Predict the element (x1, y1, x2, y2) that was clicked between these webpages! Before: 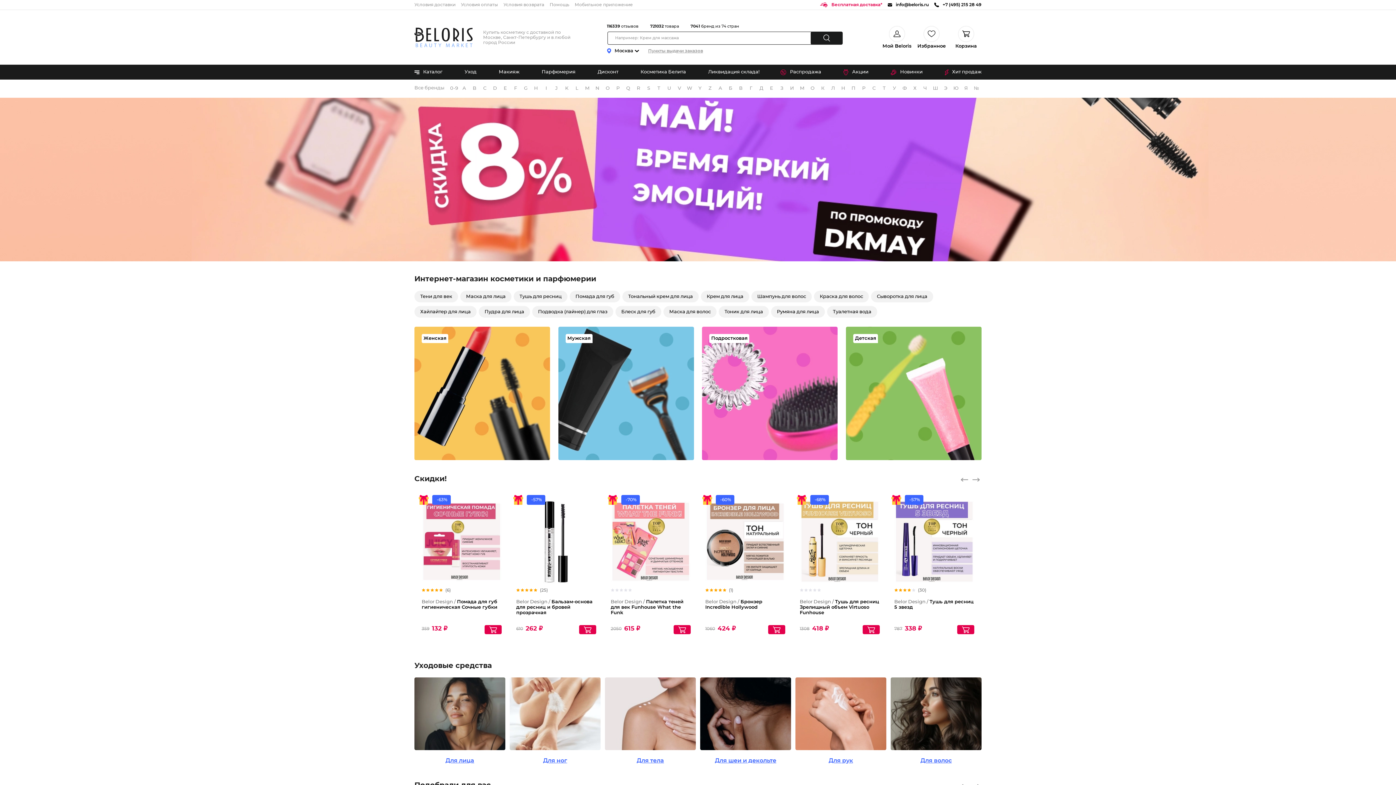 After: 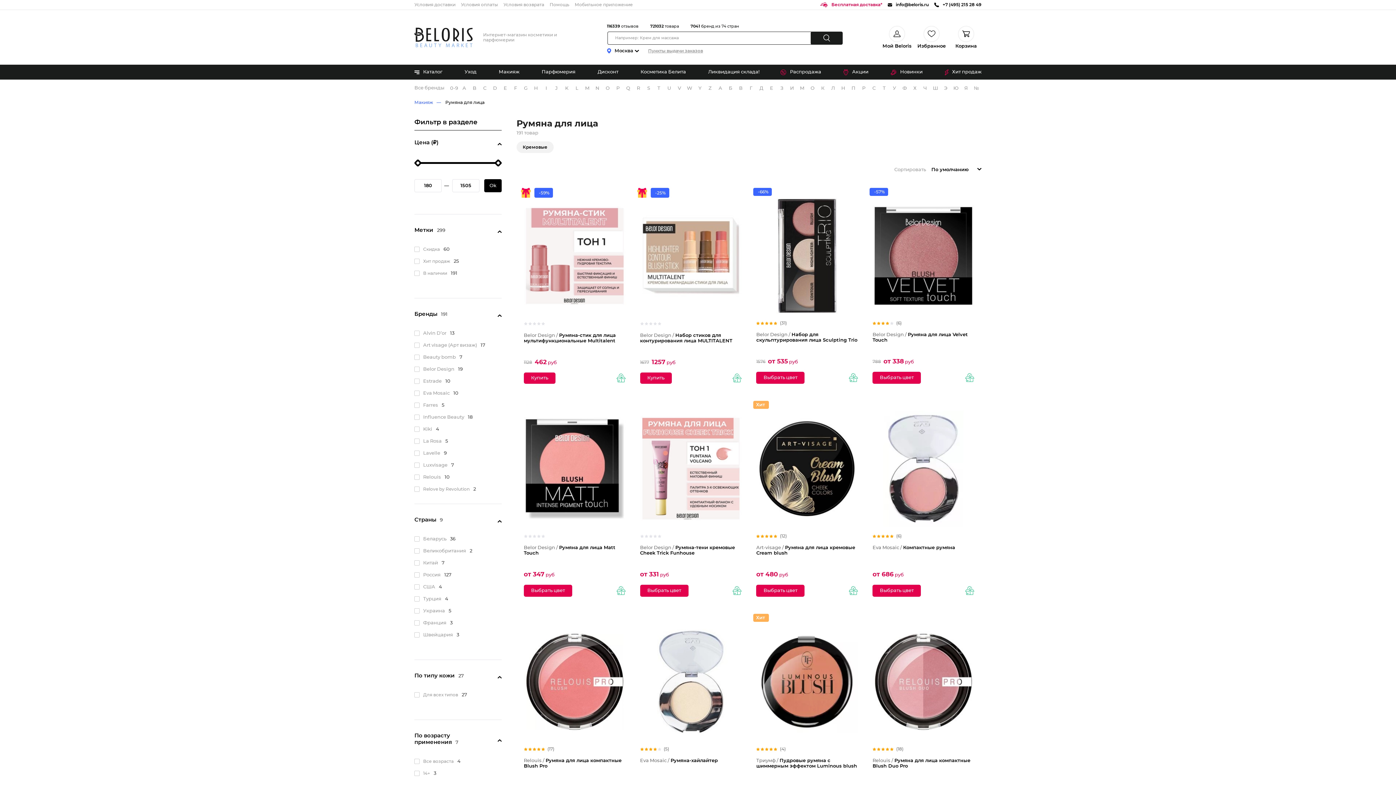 Action: bbox: (771, 306, 825, 317) label: Румяна для лица